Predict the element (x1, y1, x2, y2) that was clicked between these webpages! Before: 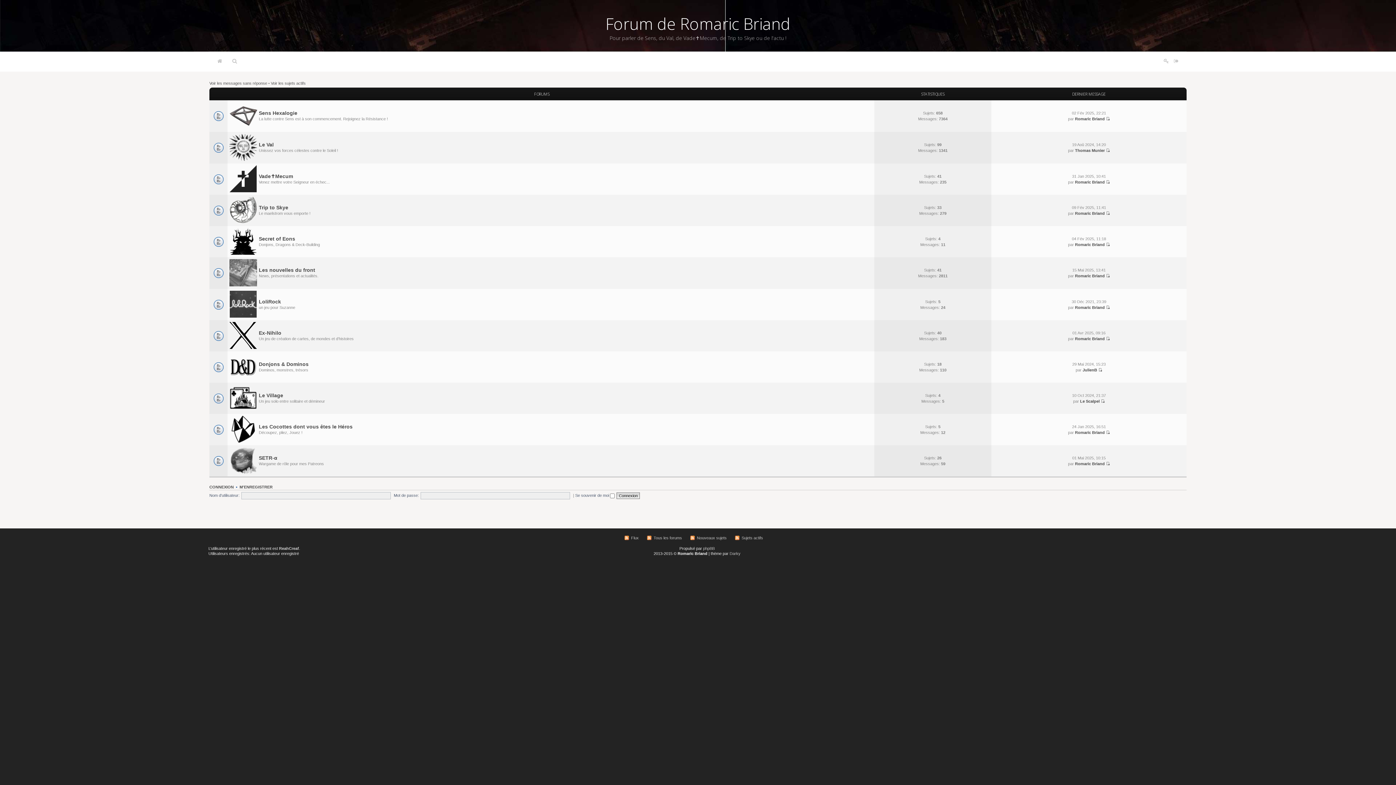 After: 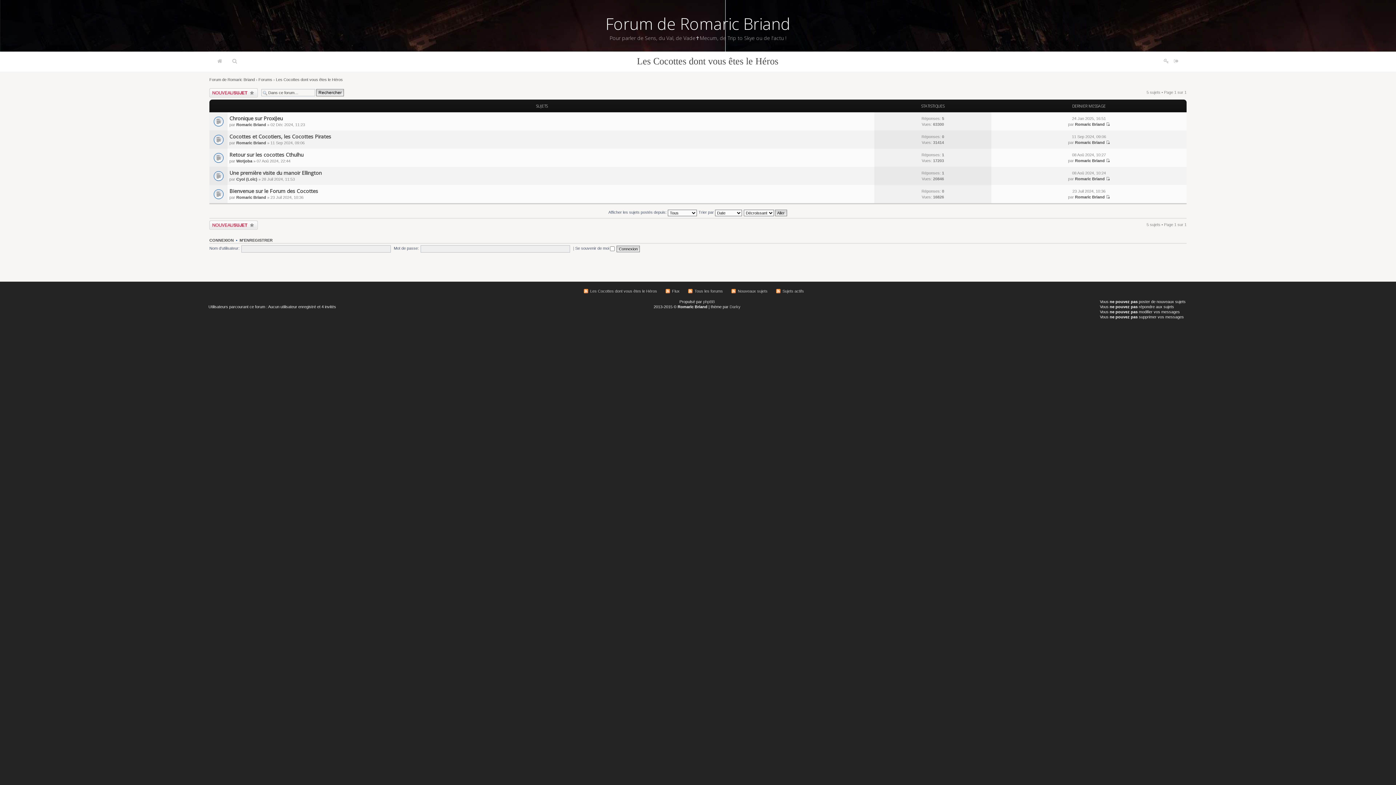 Action: label: Les Cocottes dont vous êtes le Héros bbox: (258, 424, 352, 429)